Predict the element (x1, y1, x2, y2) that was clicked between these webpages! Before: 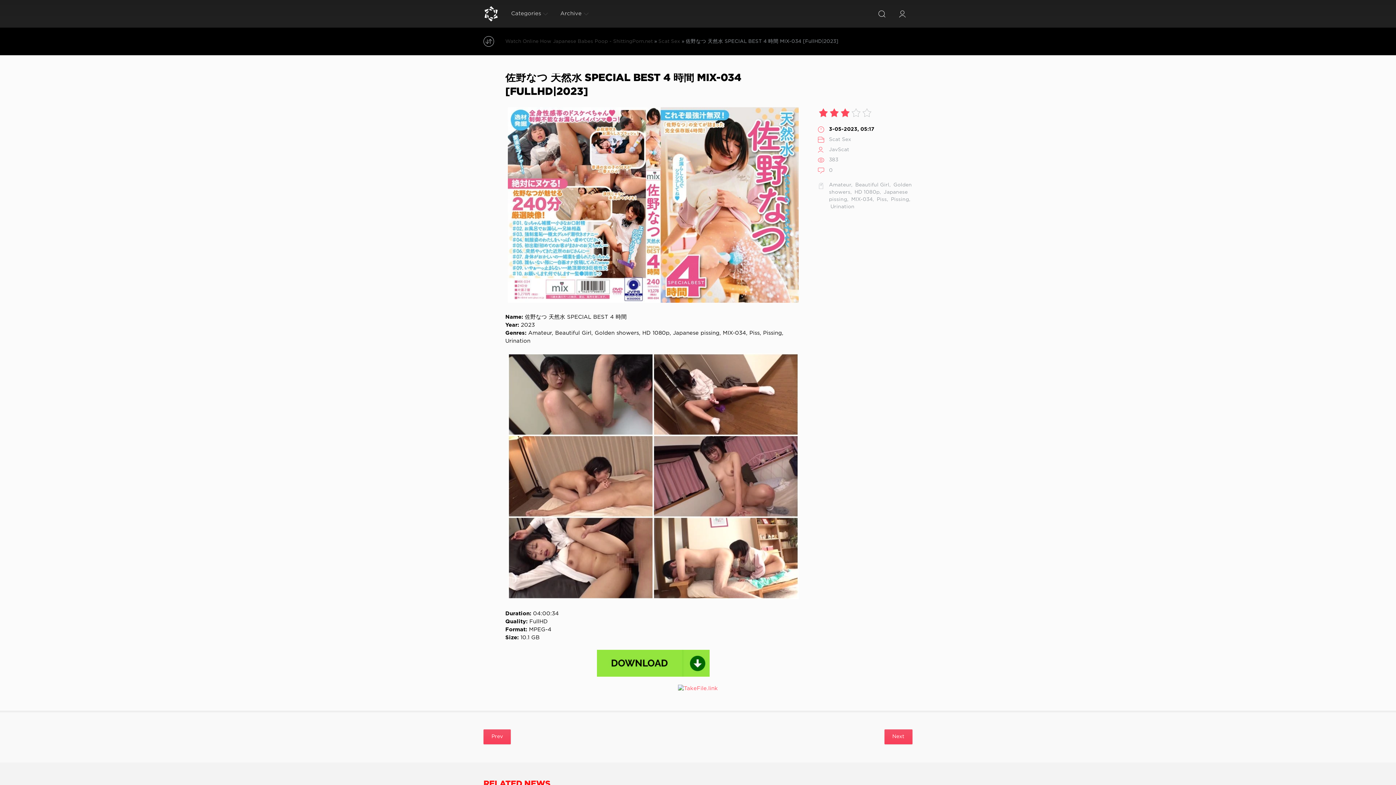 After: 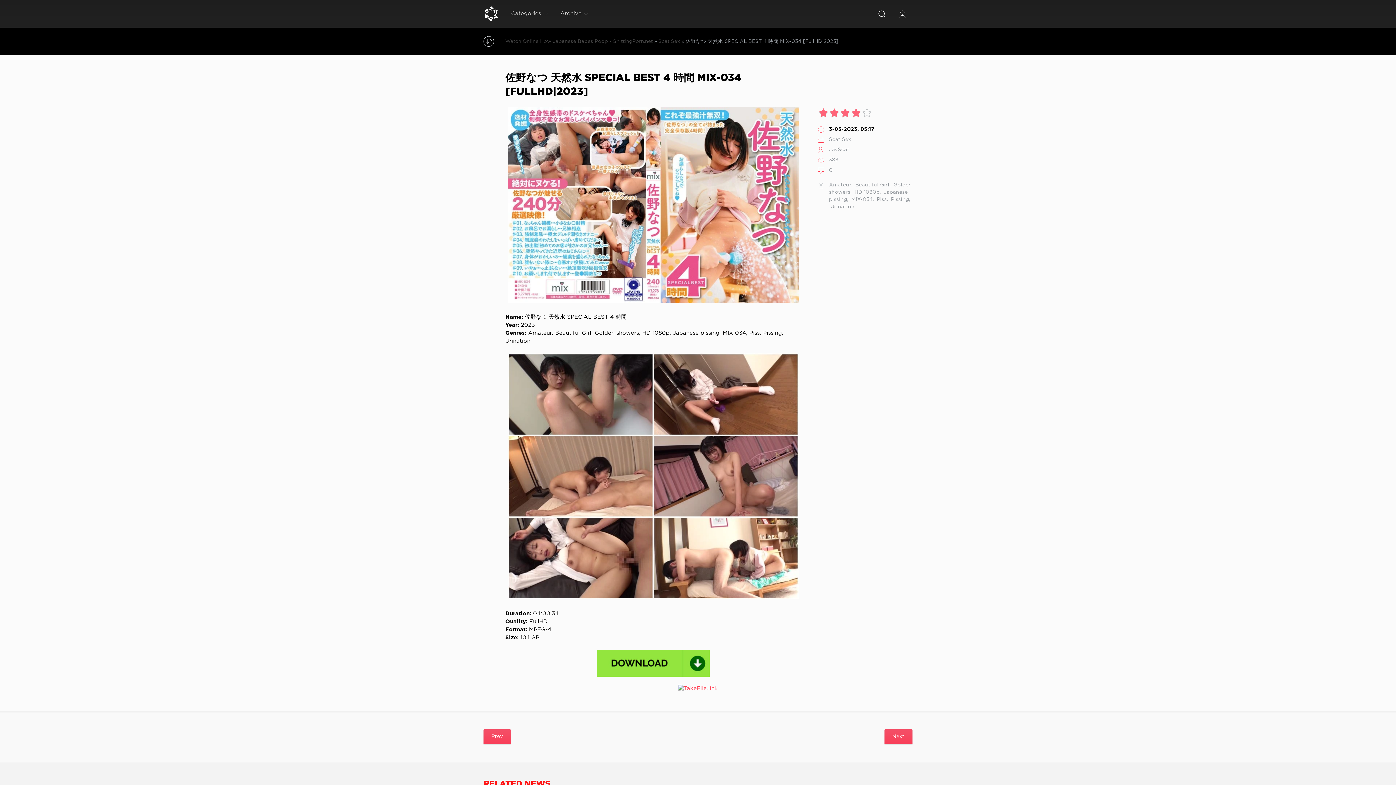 Action: bbox: (851, 107, 861, 118) label: 4